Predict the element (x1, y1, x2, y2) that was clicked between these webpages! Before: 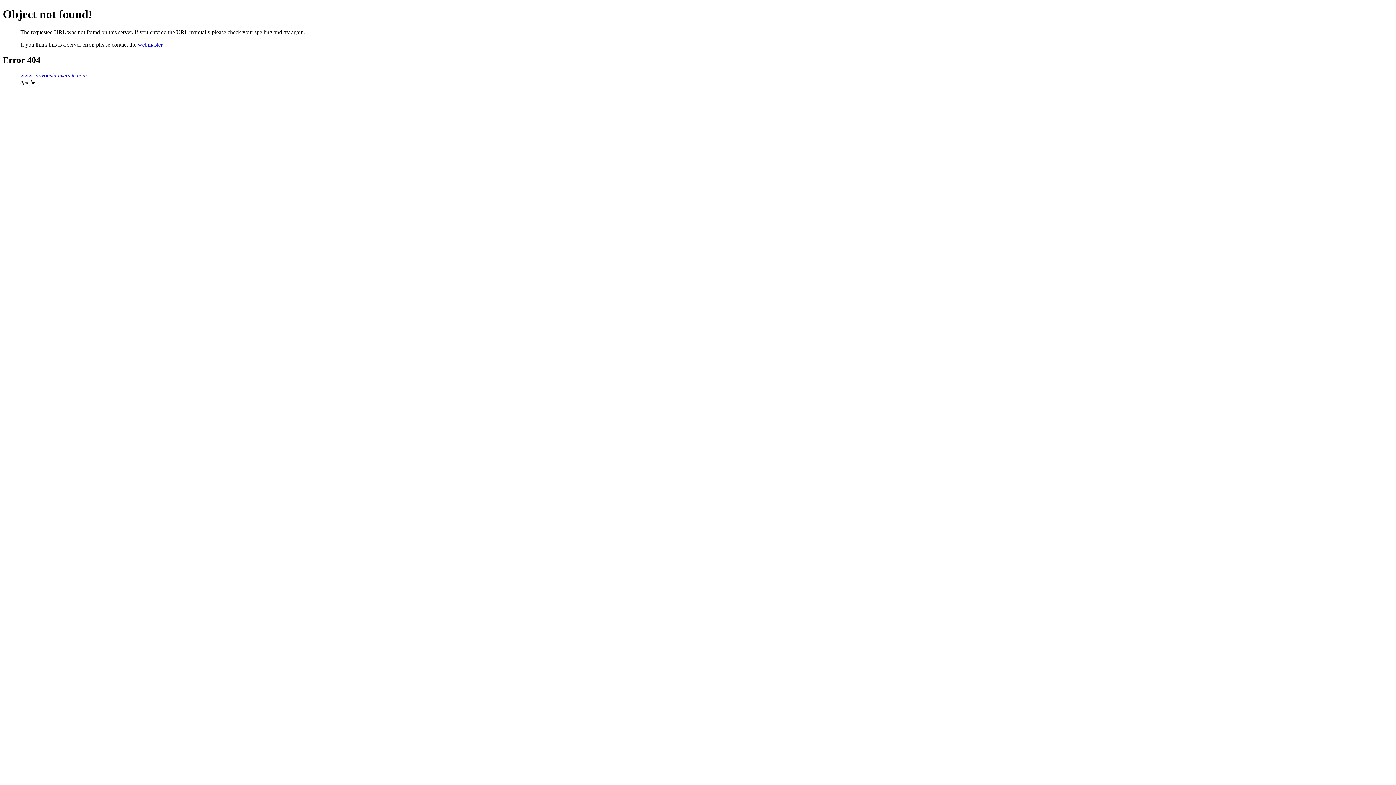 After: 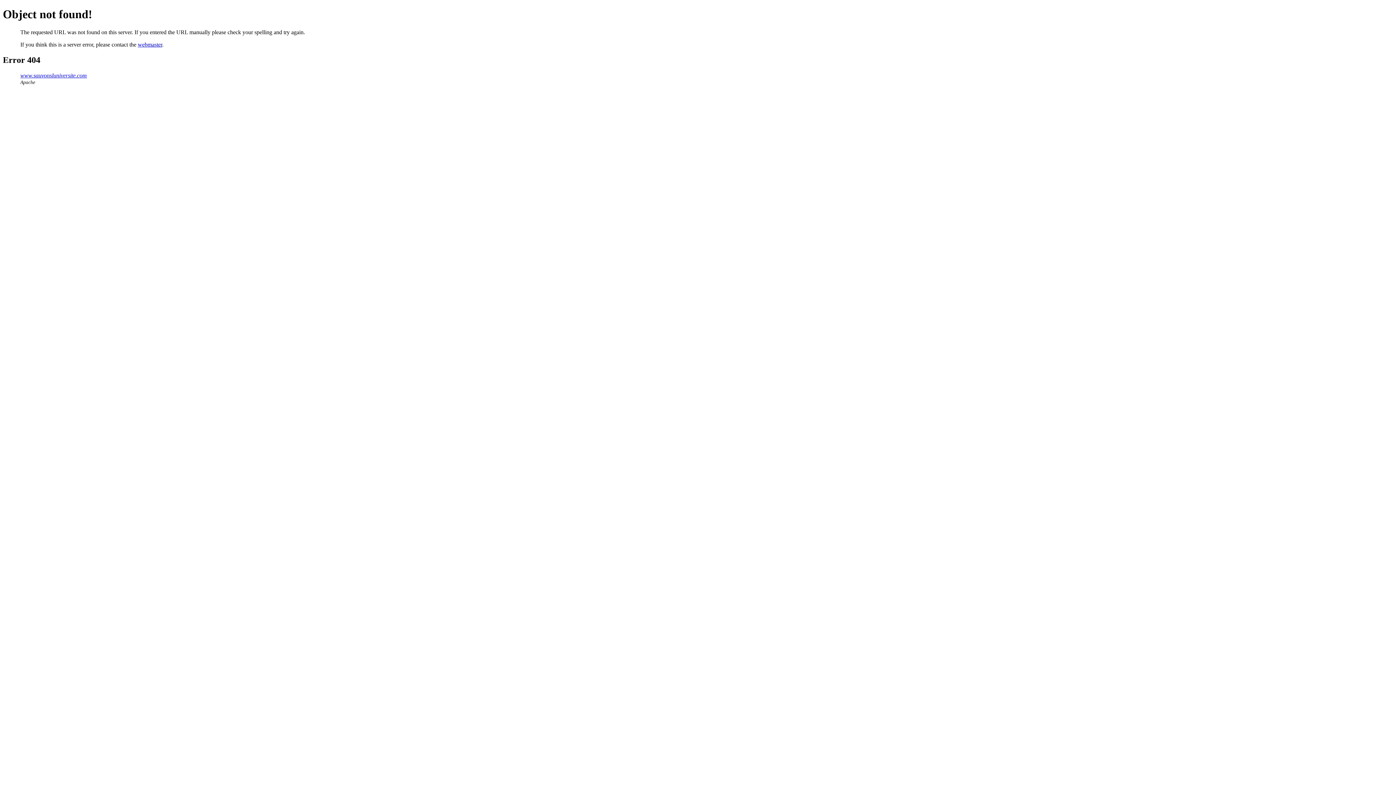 Action: bbox: (137, 41, 162, 47) label: webmaster